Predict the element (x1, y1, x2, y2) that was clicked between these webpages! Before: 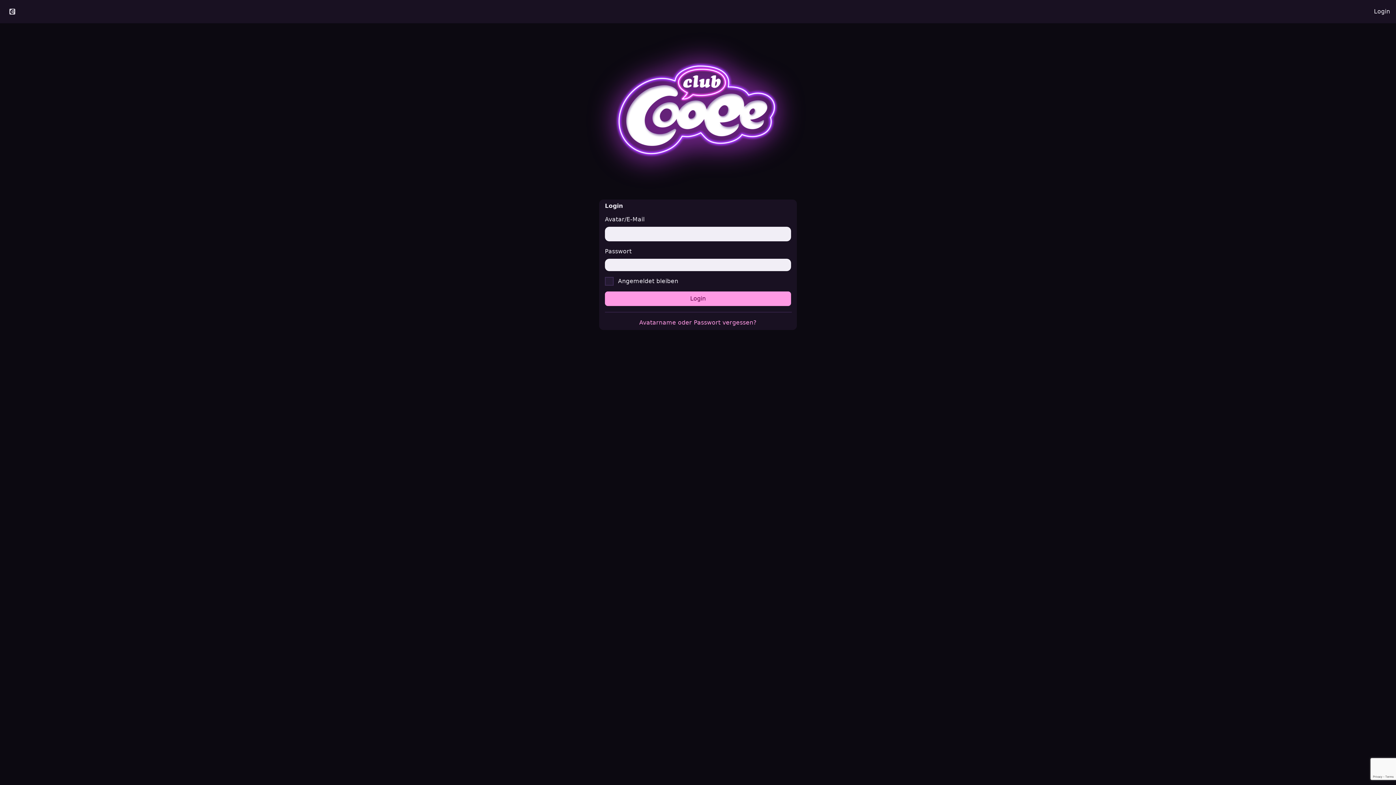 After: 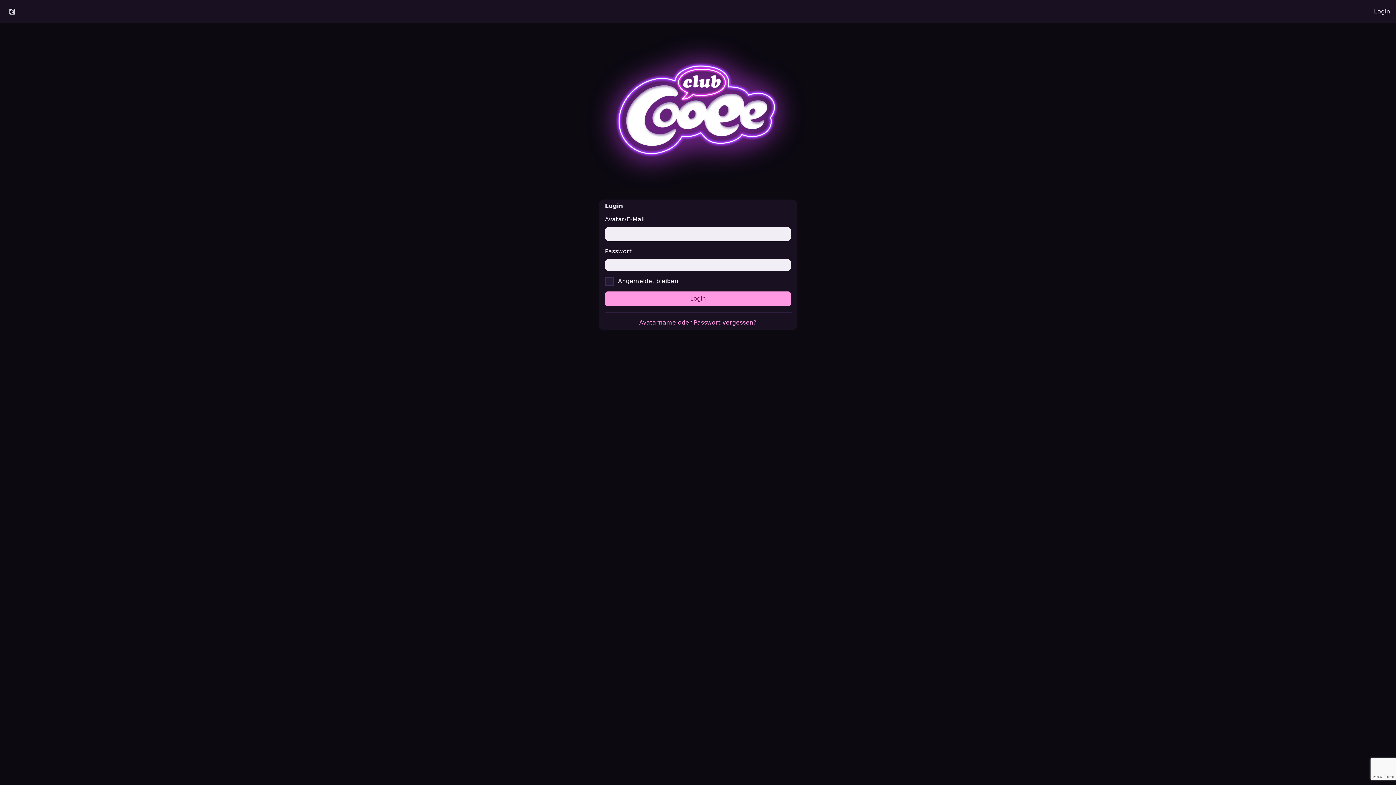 Action: bbox: (1368, 2, 1396, 20) label: Login